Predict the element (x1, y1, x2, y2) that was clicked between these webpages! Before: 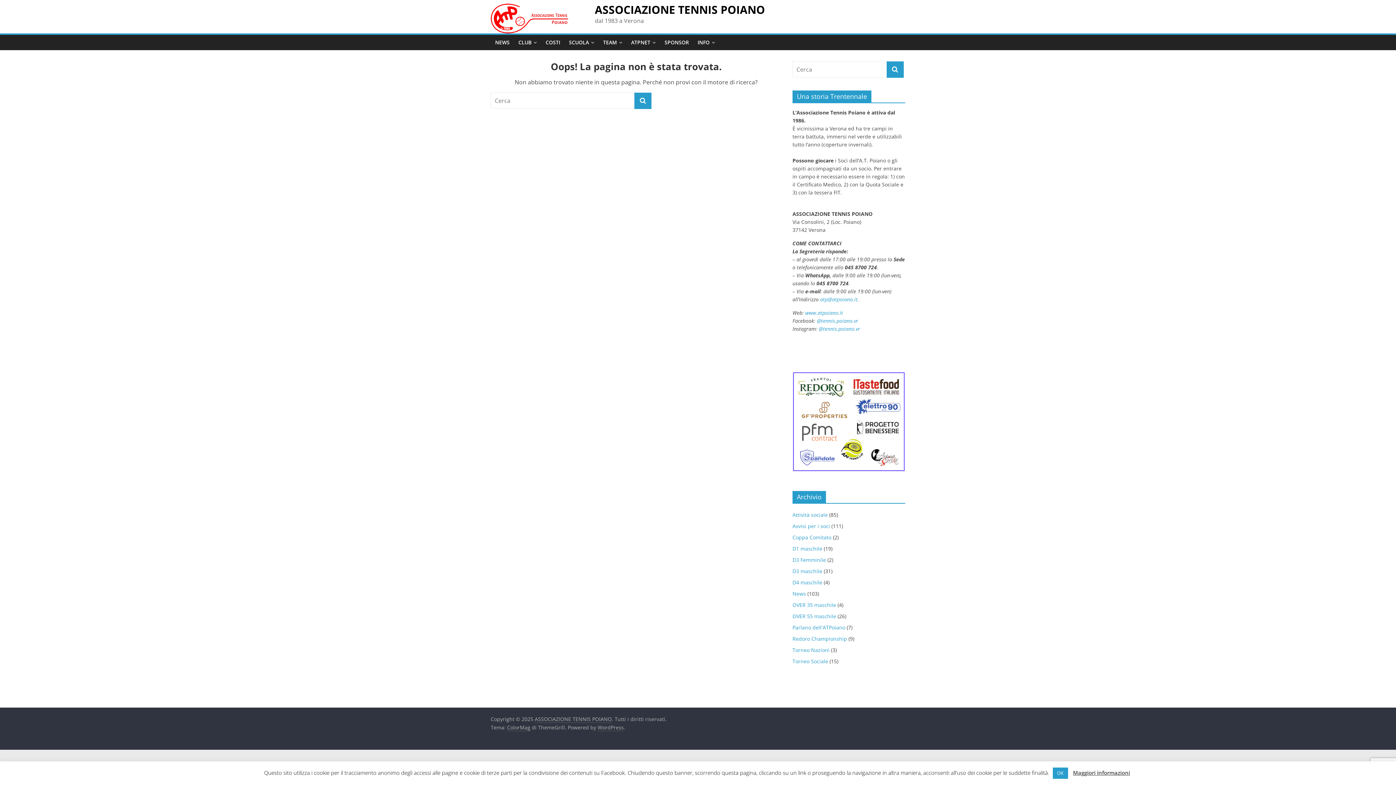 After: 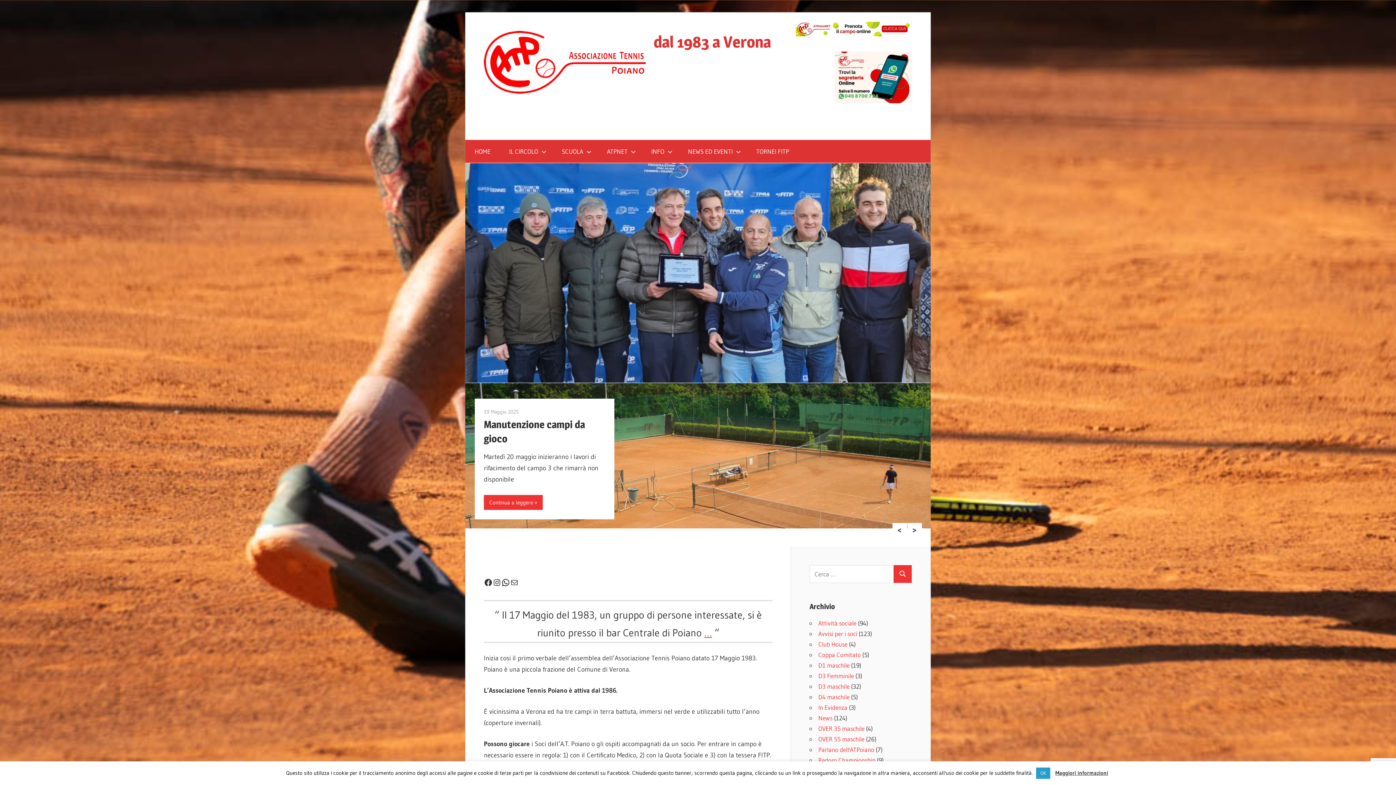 Action: bbox: (534, 716, 612, 723) label: ASSOCIAZIONE TENNIS POIANO